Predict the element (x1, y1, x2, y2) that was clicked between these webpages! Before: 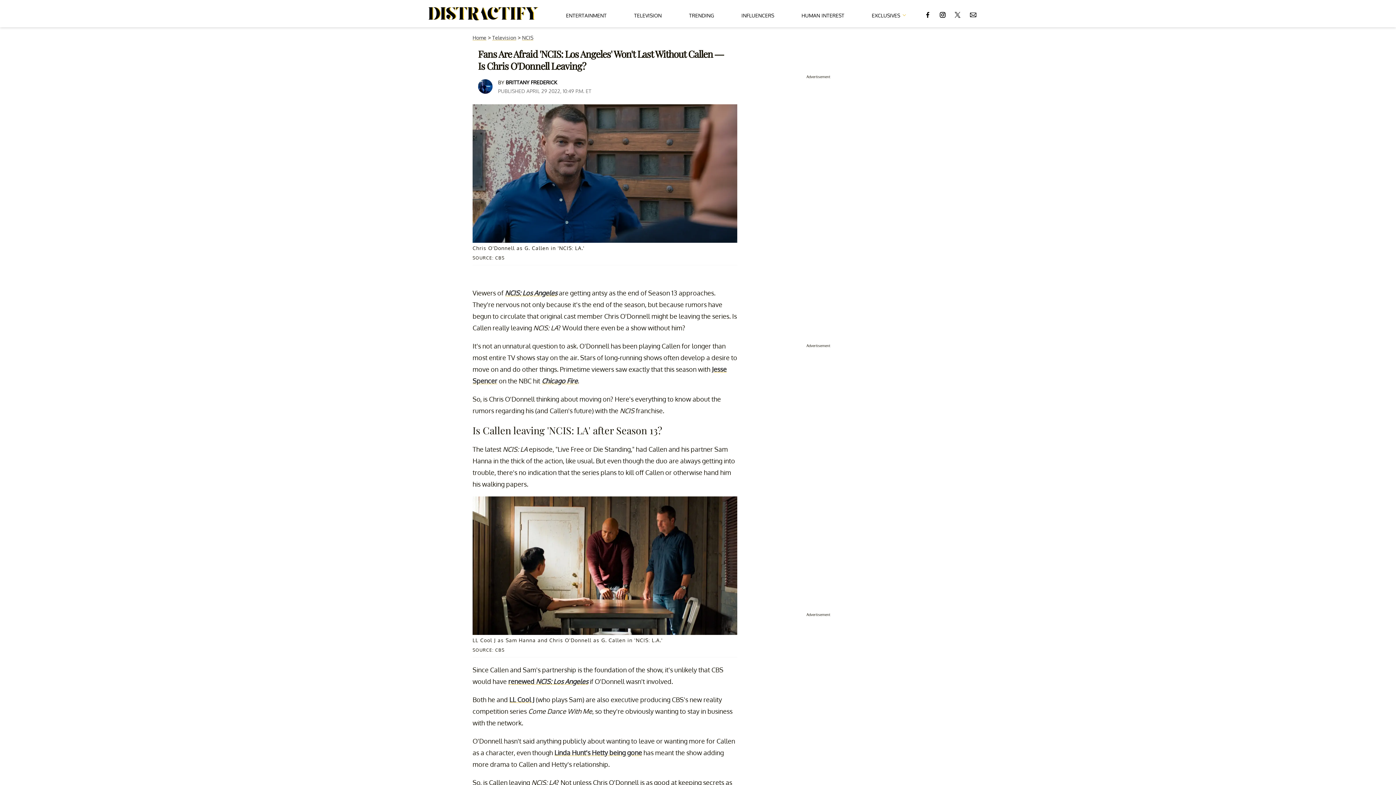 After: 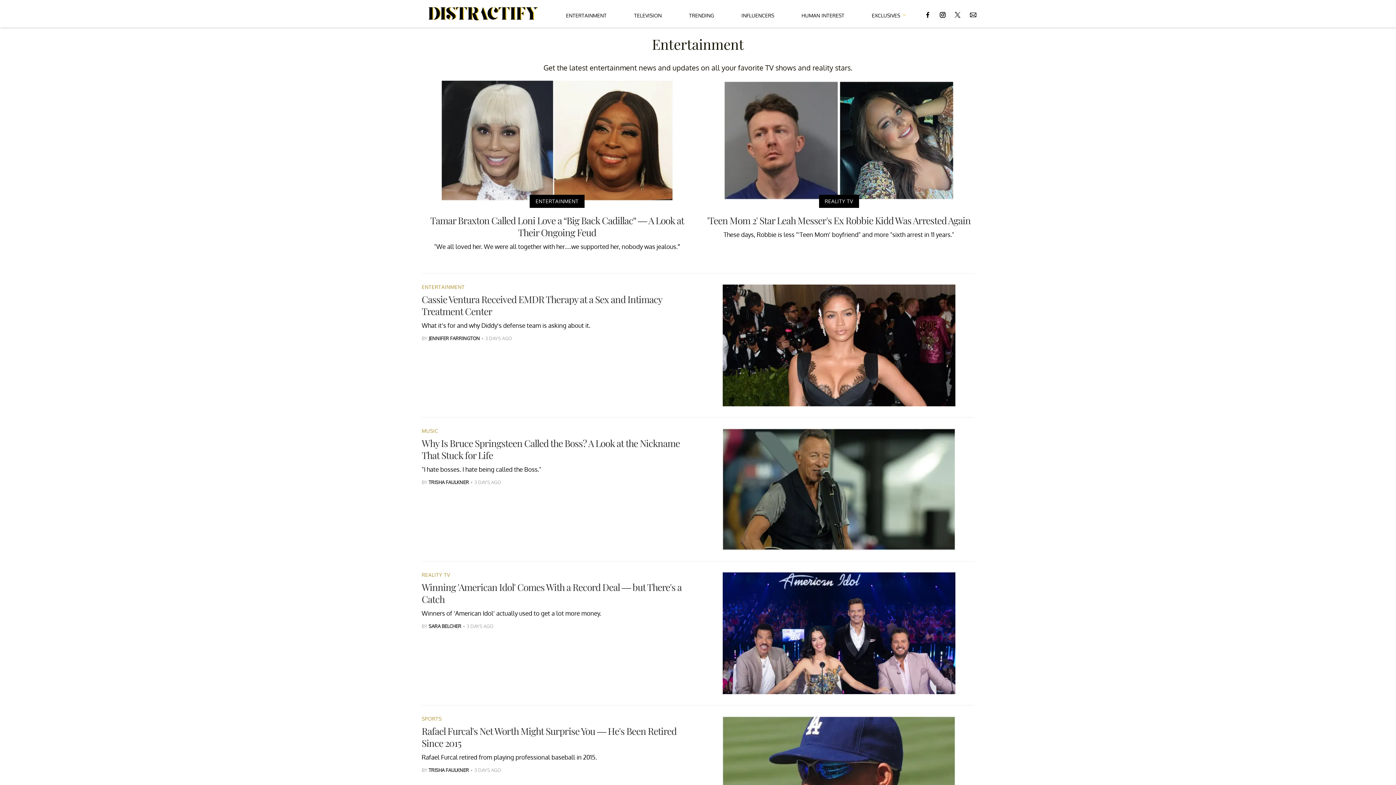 Action: label: ENTERTAINMENT bbox: (566, 5, 606, 22)